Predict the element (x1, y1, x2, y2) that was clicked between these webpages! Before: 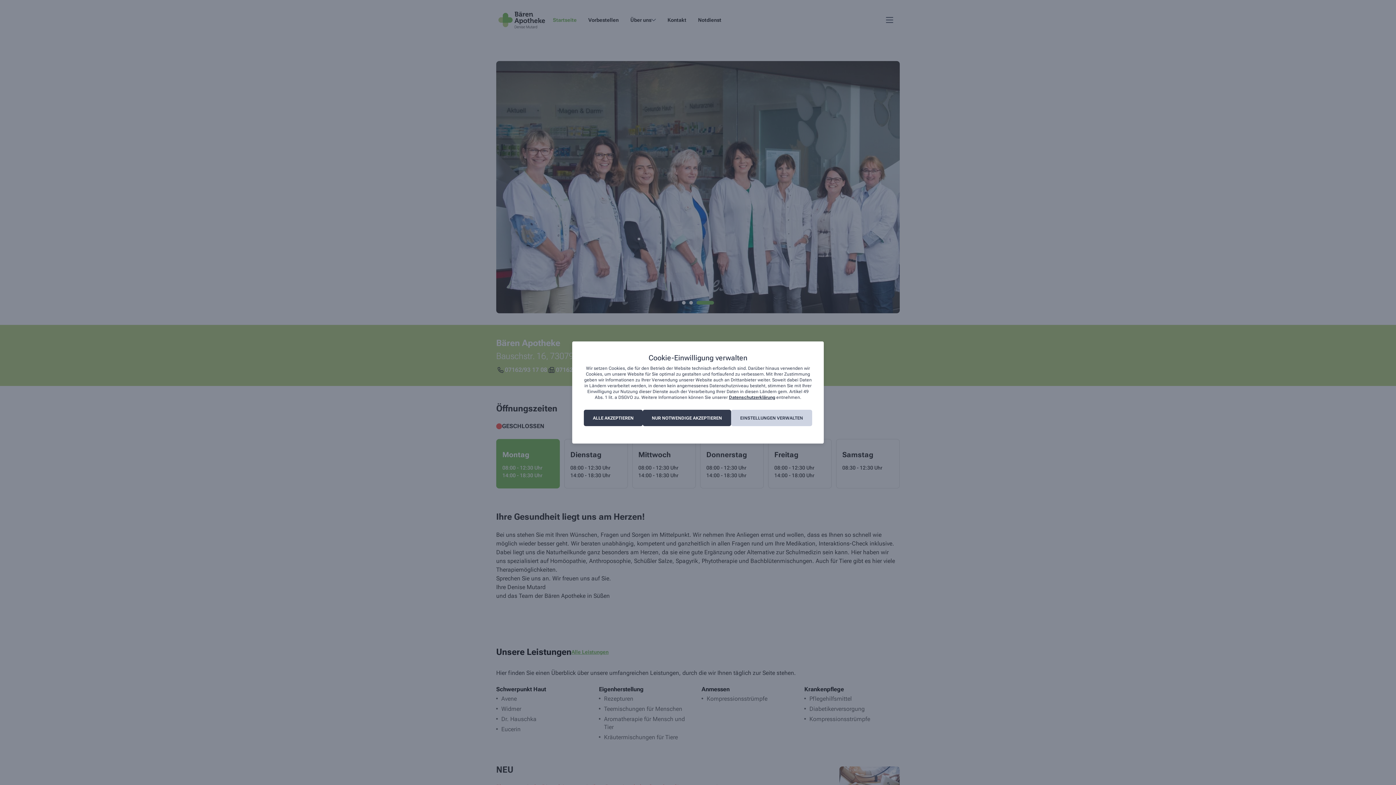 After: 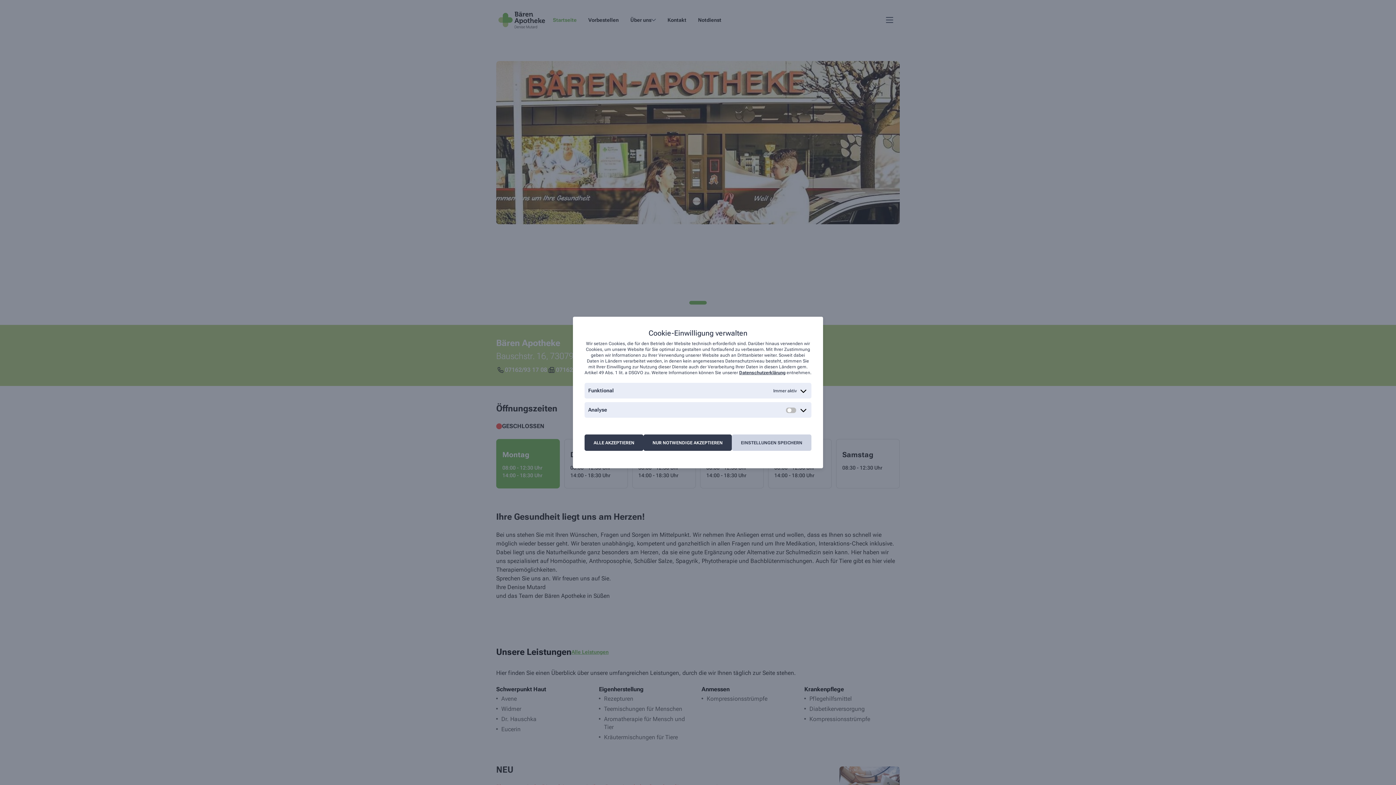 Action: label: EINSTELLUNGEN VERWALTEN bbox: (731, 410, 812, 426)